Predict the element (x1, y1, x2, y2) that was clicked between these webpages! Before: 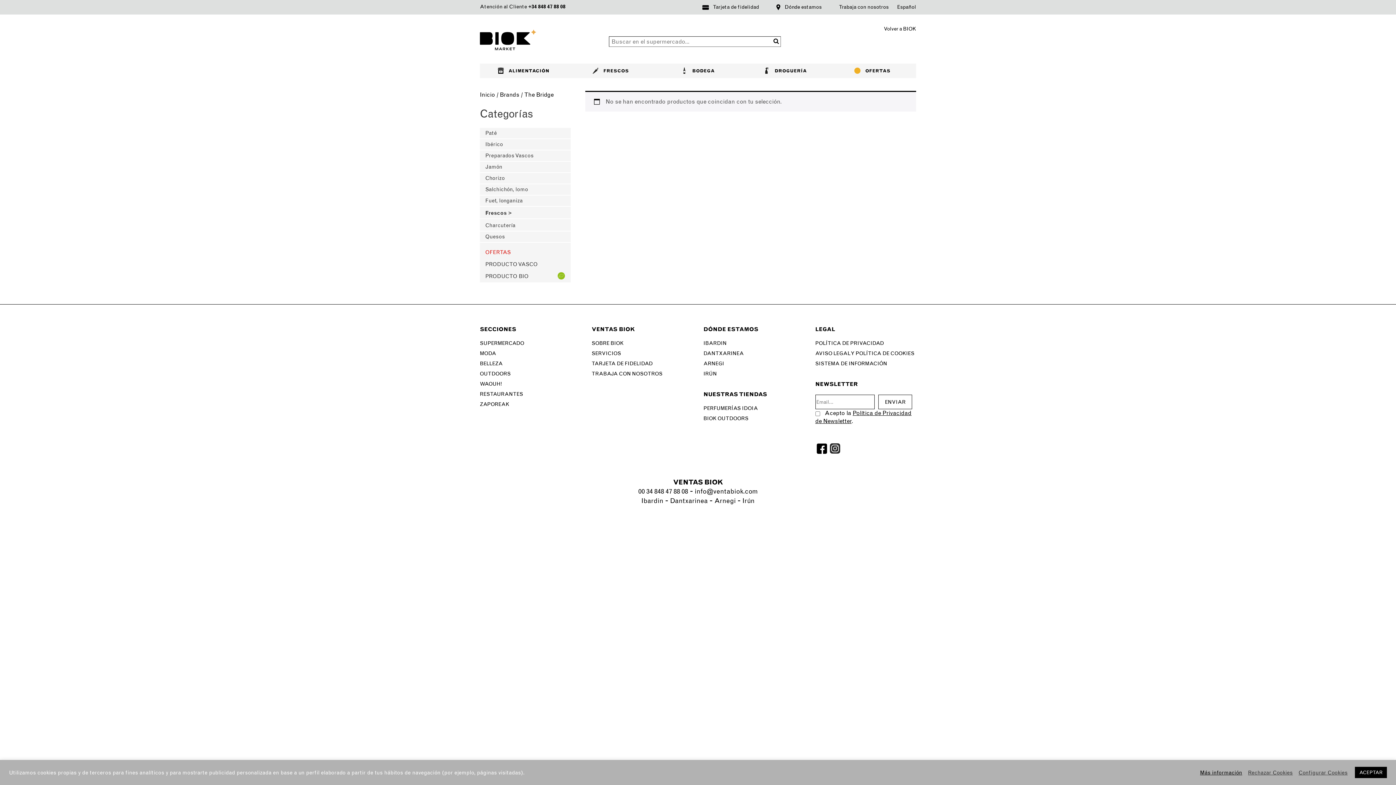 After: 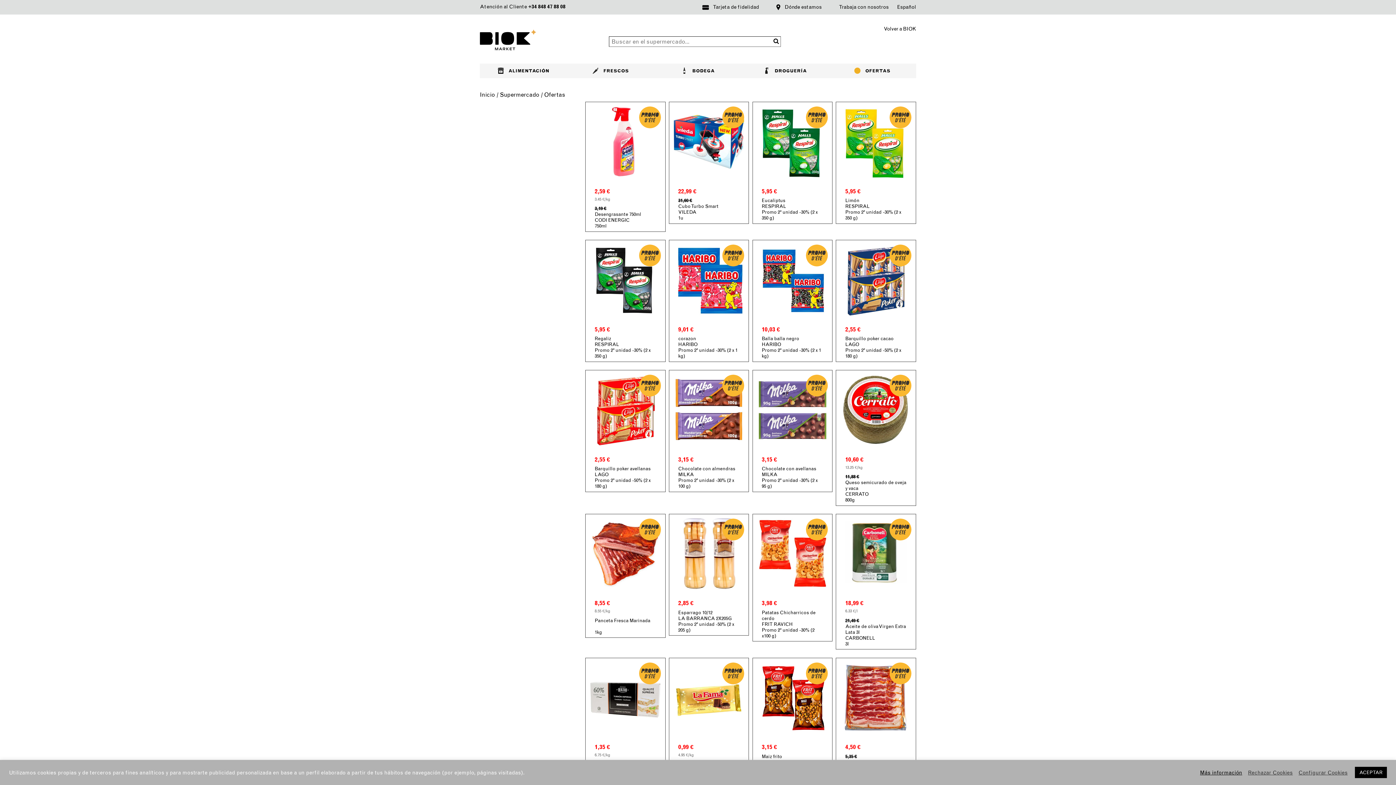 Action: label: OFERTAS bbox: (485, 249, 510, 255)